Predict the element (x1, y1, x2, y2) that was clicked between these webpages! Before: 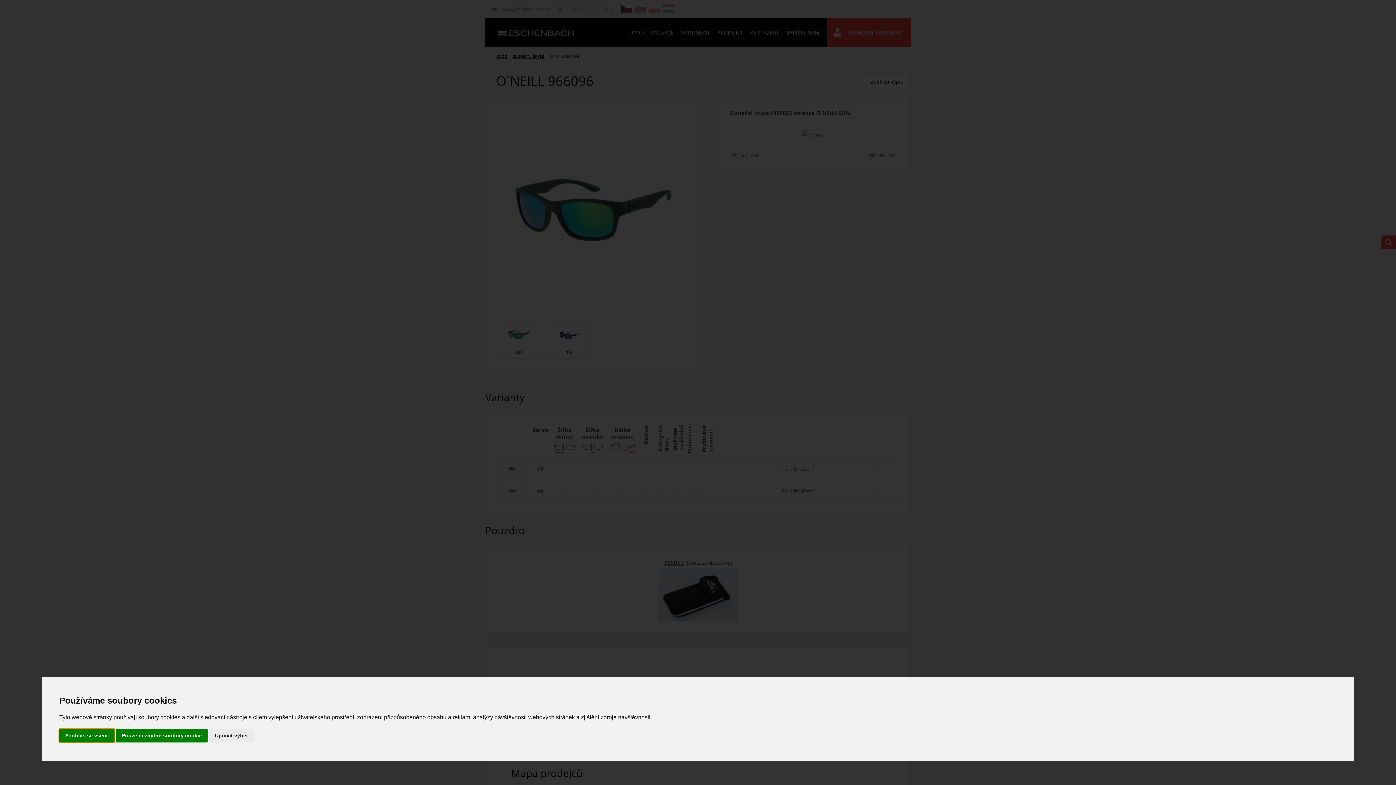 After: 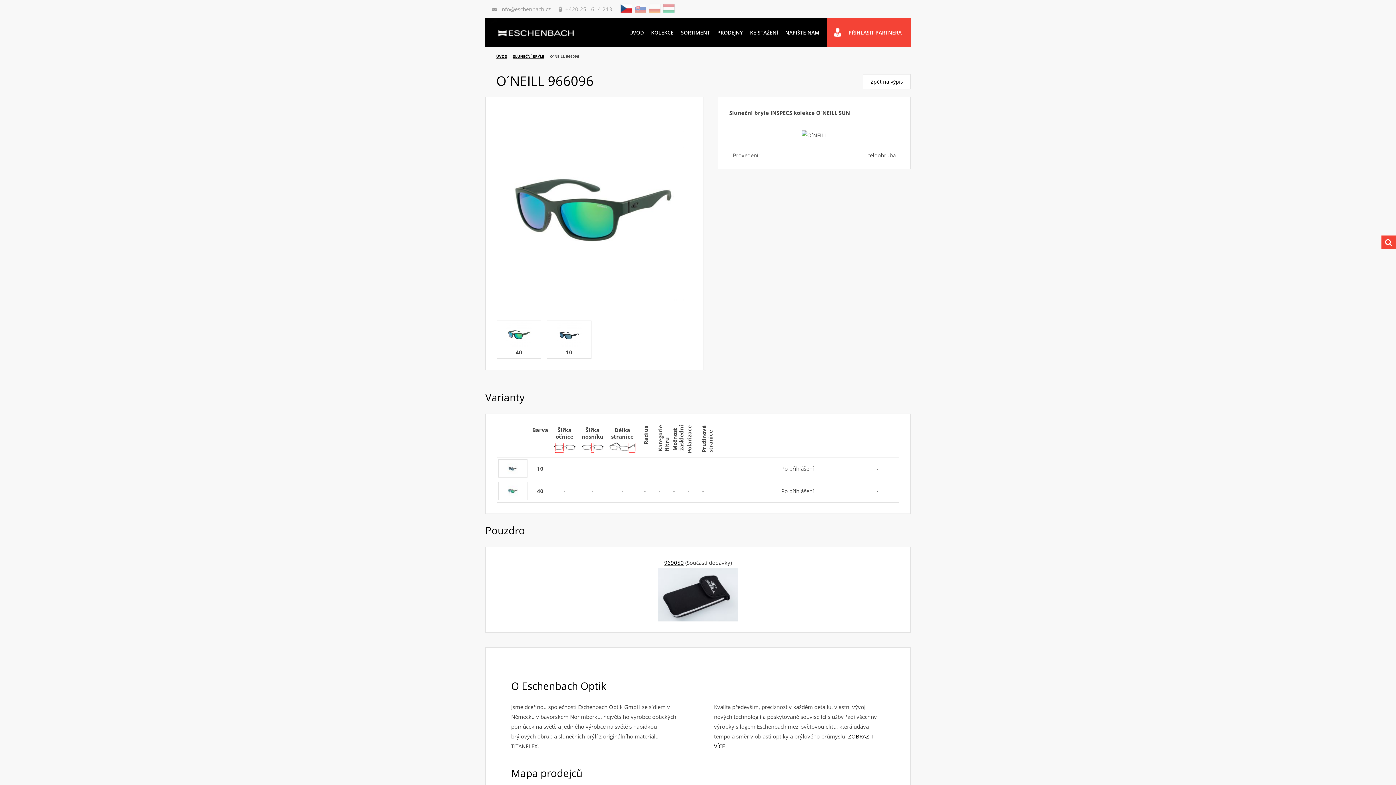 Action: bbox: (116, 729, 207, 742) label: Pouze nezbytné soubory cookie